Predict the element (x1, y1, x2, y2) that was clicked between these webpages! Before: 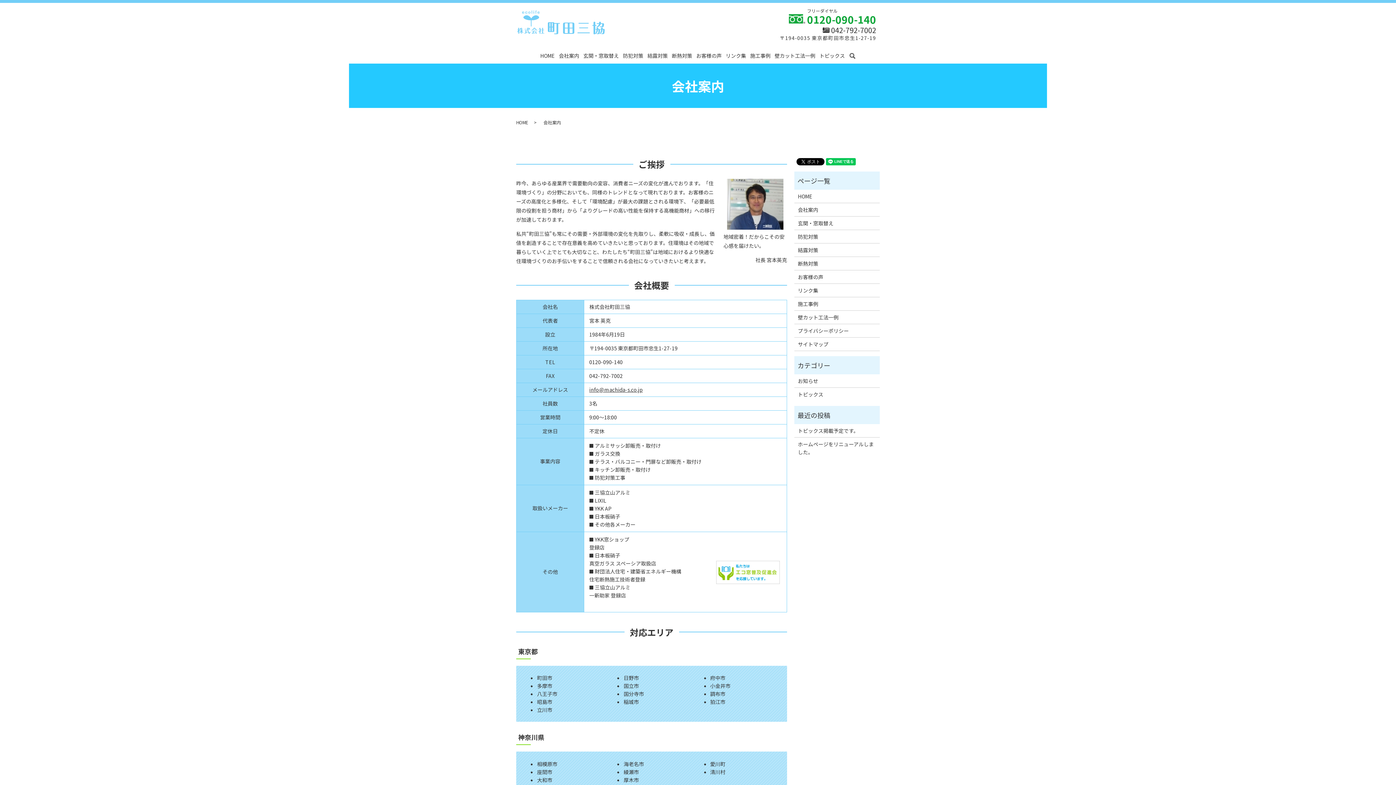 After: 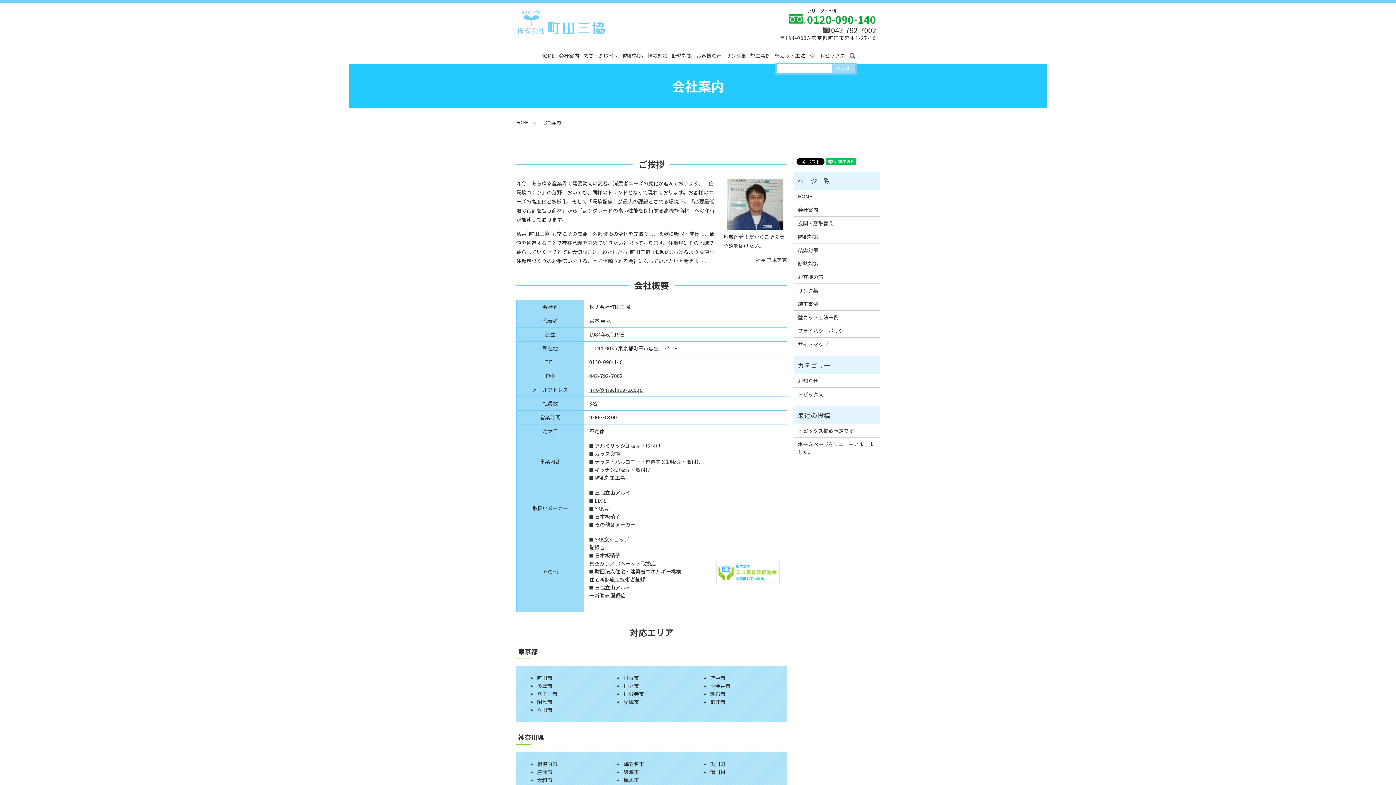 Action: label: search bbox: (847, 50, 858, 61)